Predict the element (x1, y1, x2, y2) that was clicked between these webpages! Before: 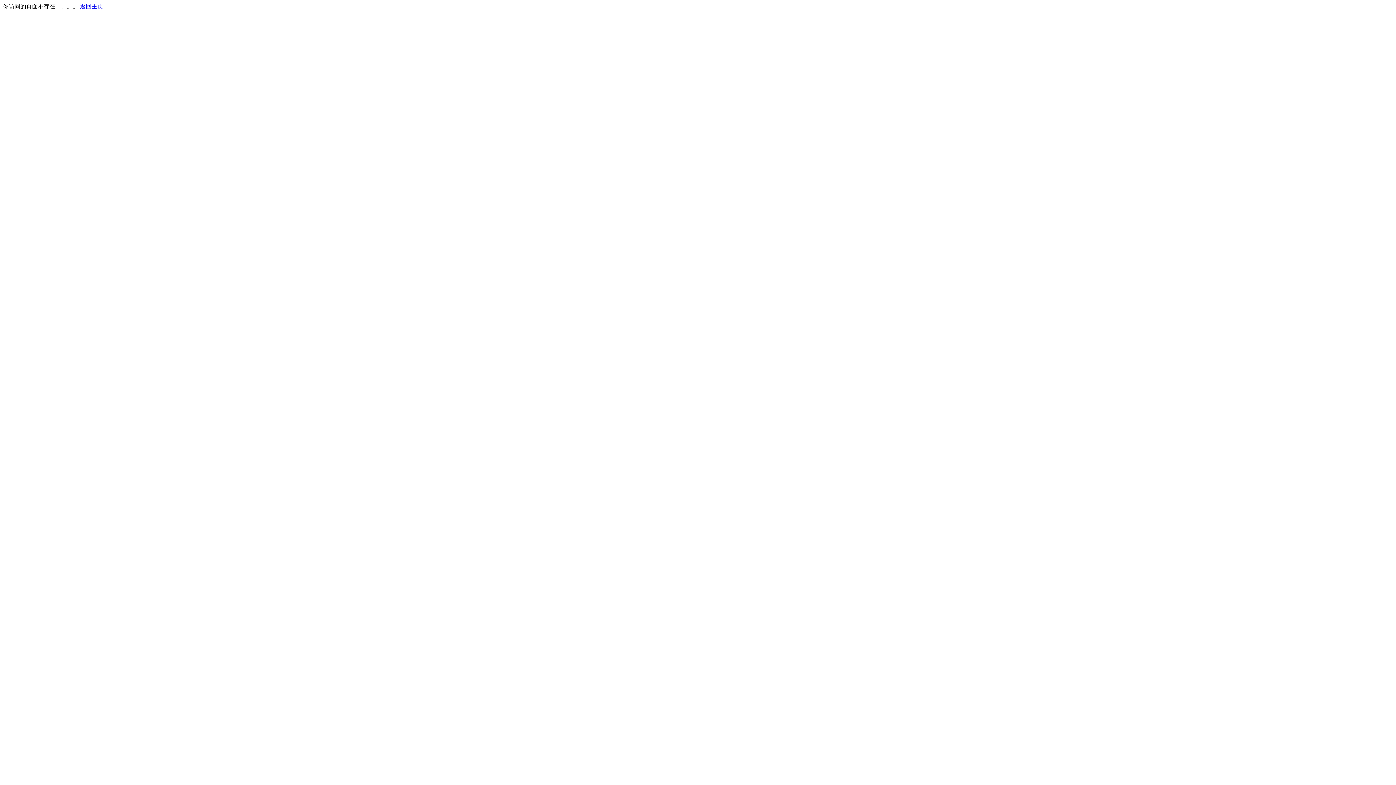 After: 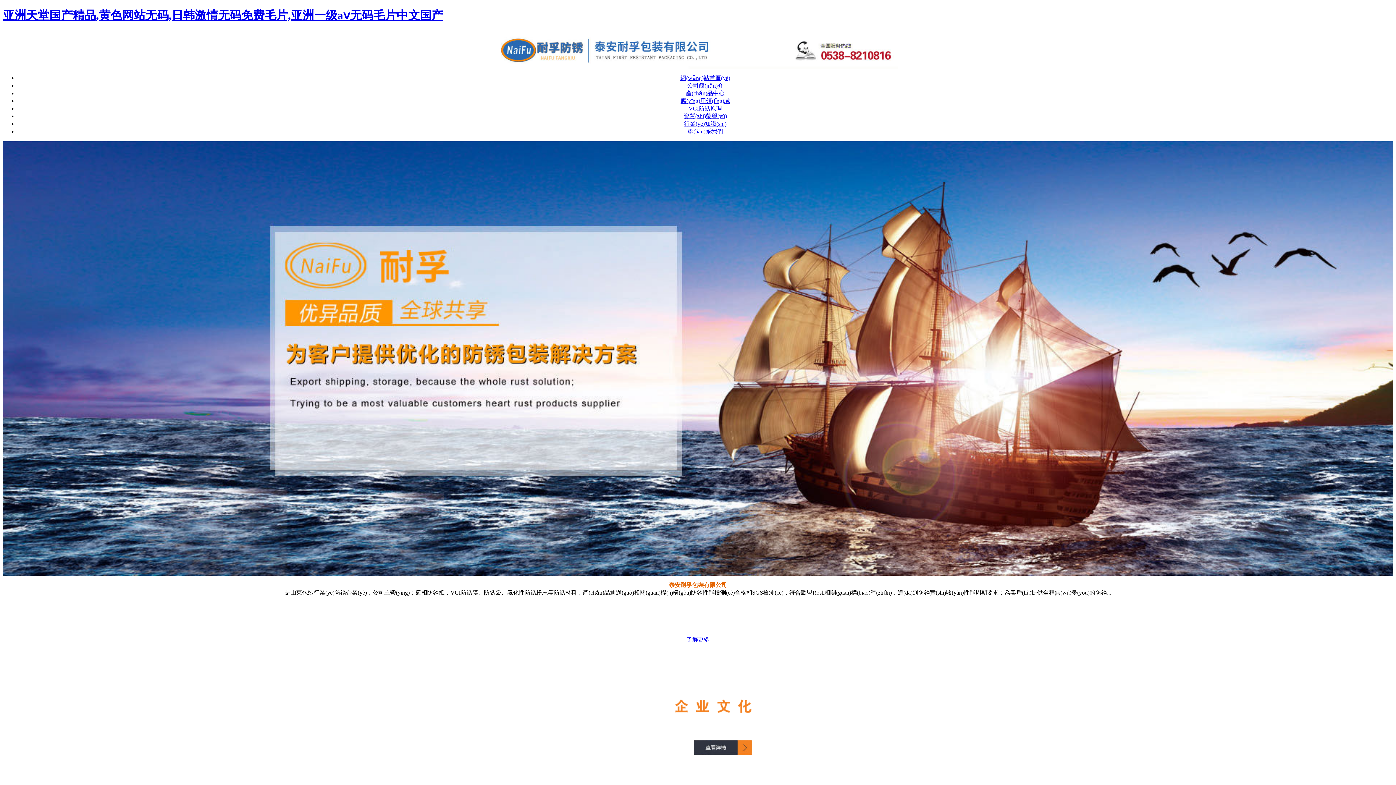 Action: bbox: (80, 3, 103, 9) label: 返回主页